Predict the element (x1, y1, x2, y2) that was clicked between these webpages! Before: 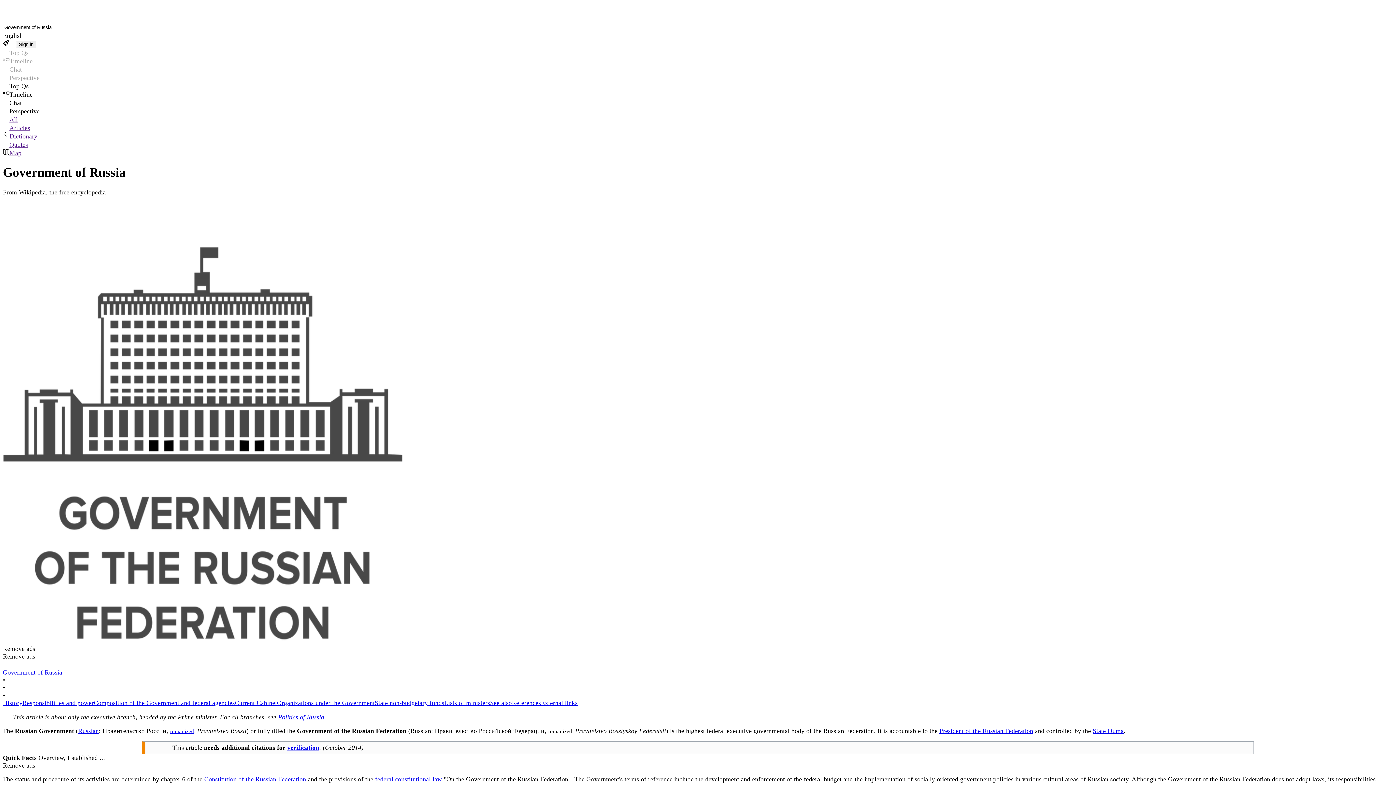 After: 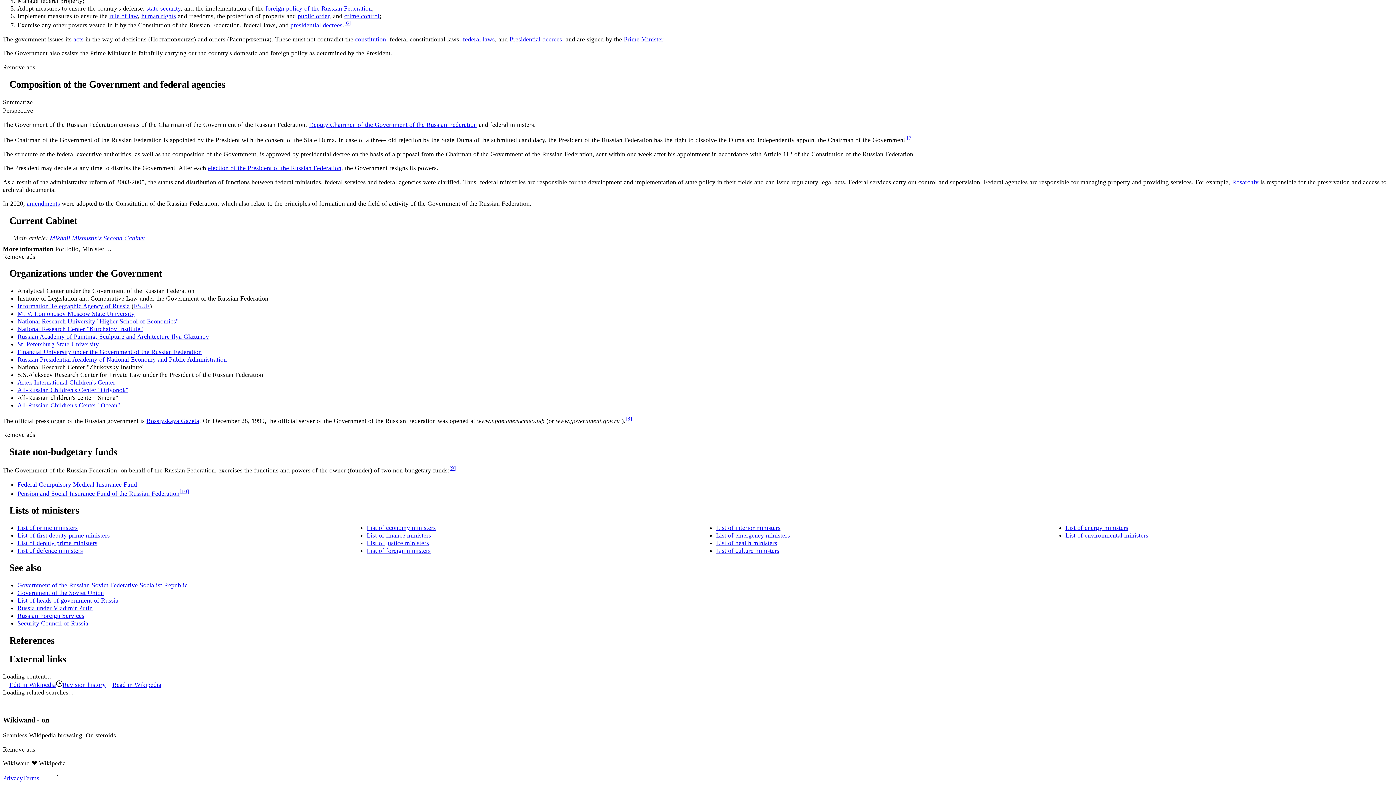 Action: label: State non-budgetary funds bbox: (374, 699, 444, 707)